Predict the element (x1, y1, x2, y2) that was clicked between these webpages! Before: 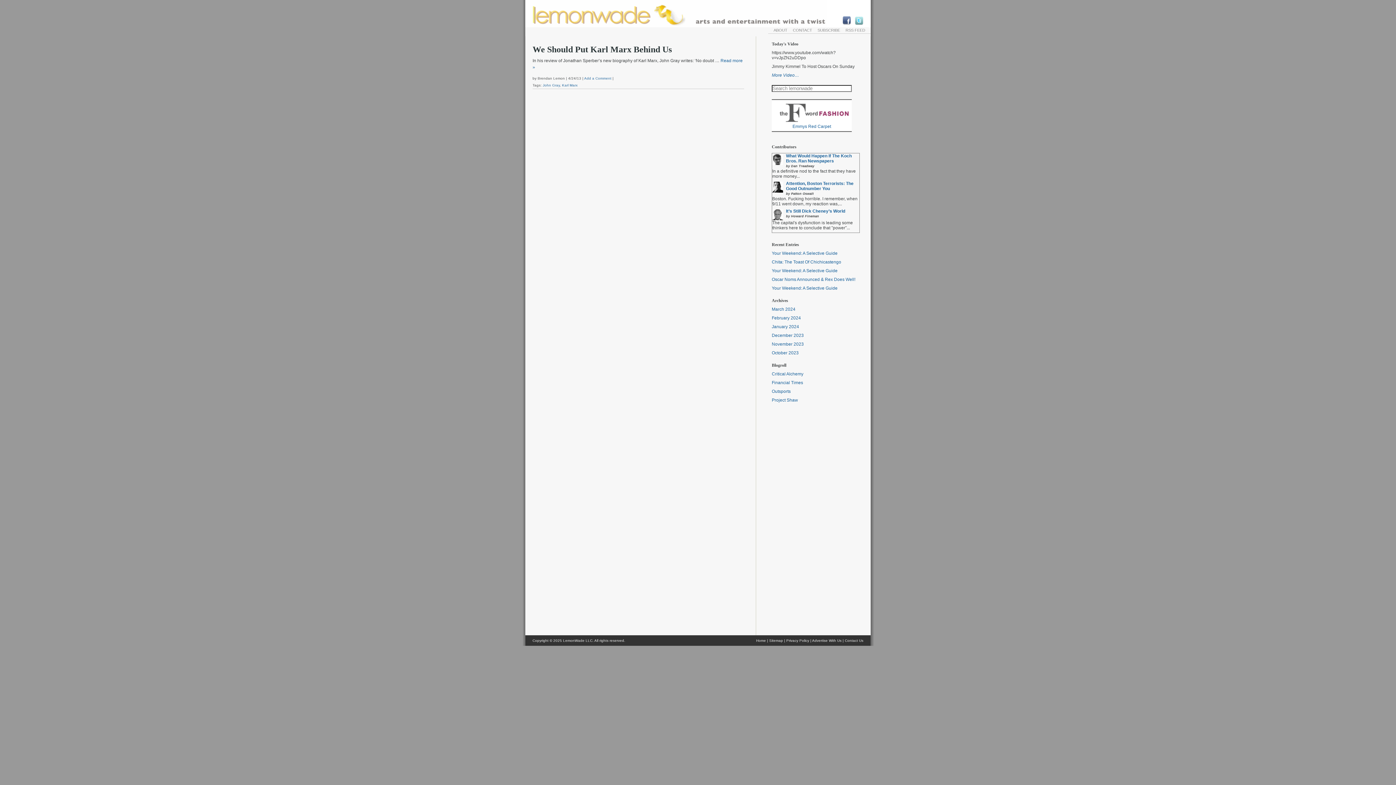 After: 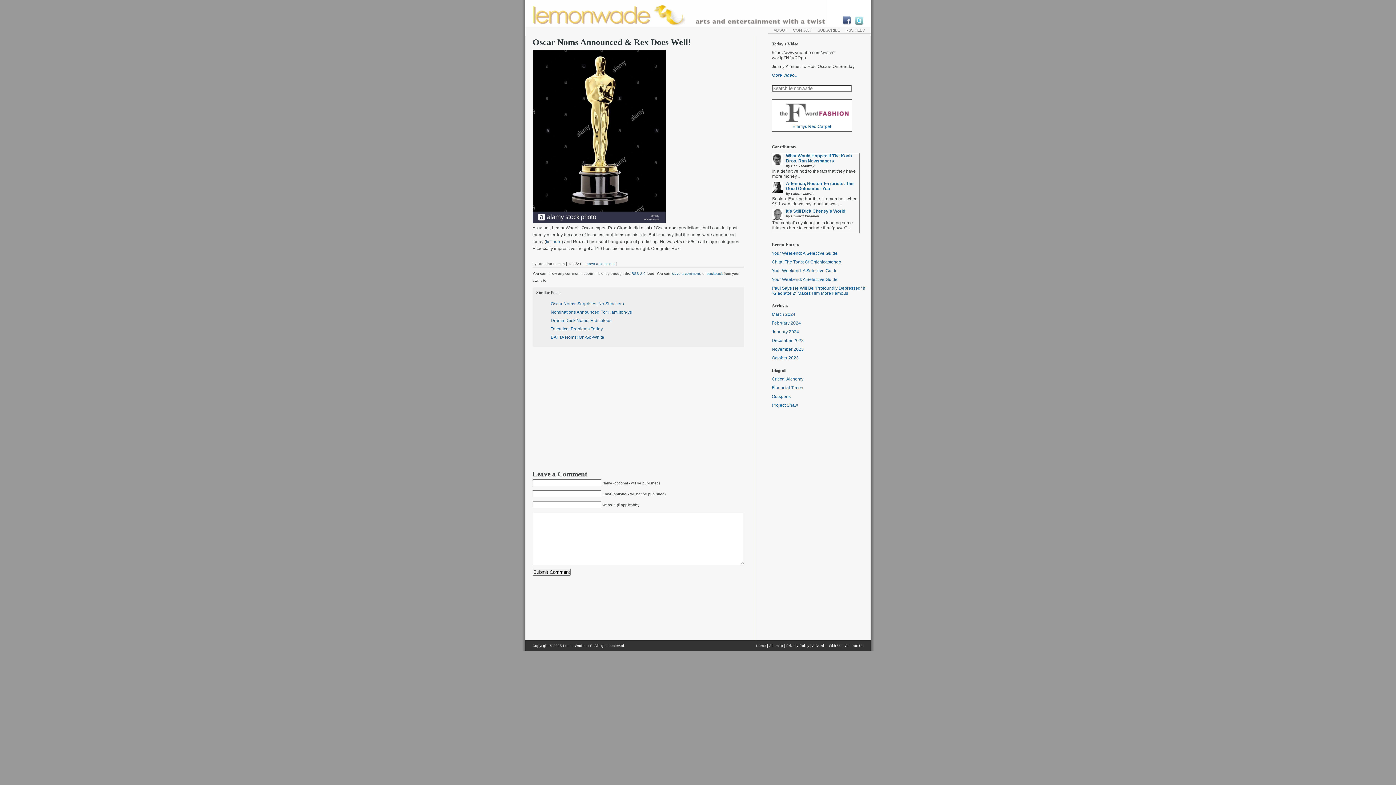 Action: bbox: (772, 277, 855, 282) label: Oscar Noms Announced & Rex Does Well!